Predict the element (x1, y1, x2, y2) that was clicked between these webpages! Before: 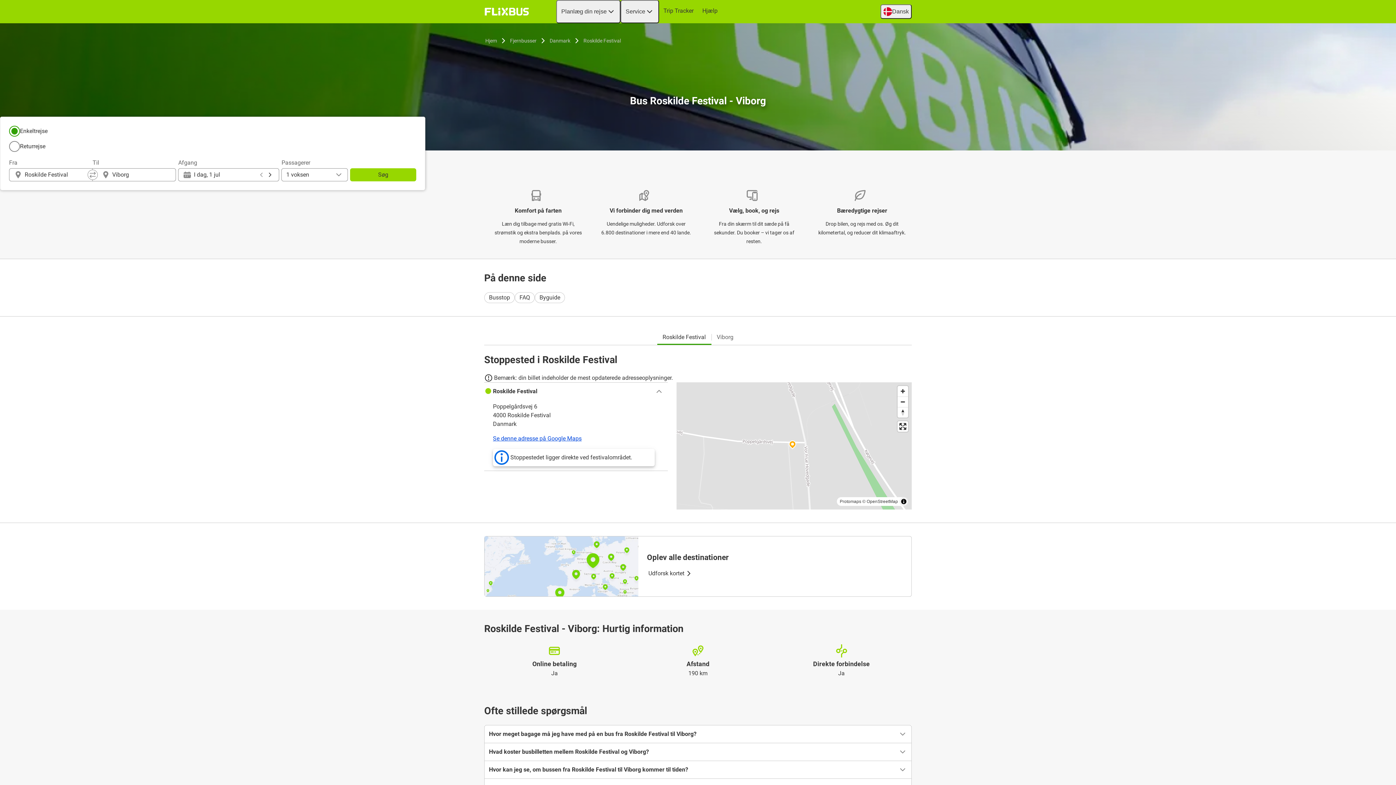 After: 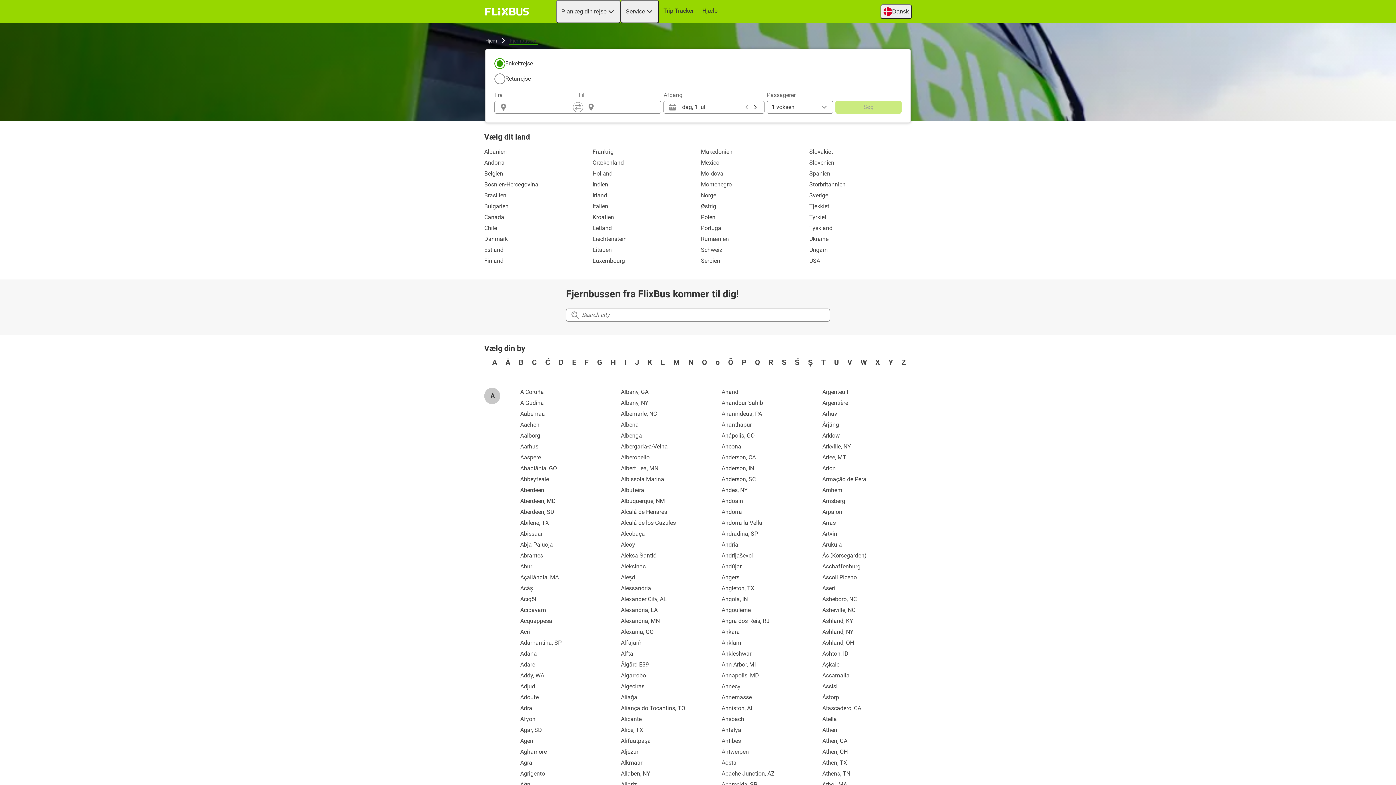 Action: label: Fjernbusser bbox: (509, 36, 537, 45)